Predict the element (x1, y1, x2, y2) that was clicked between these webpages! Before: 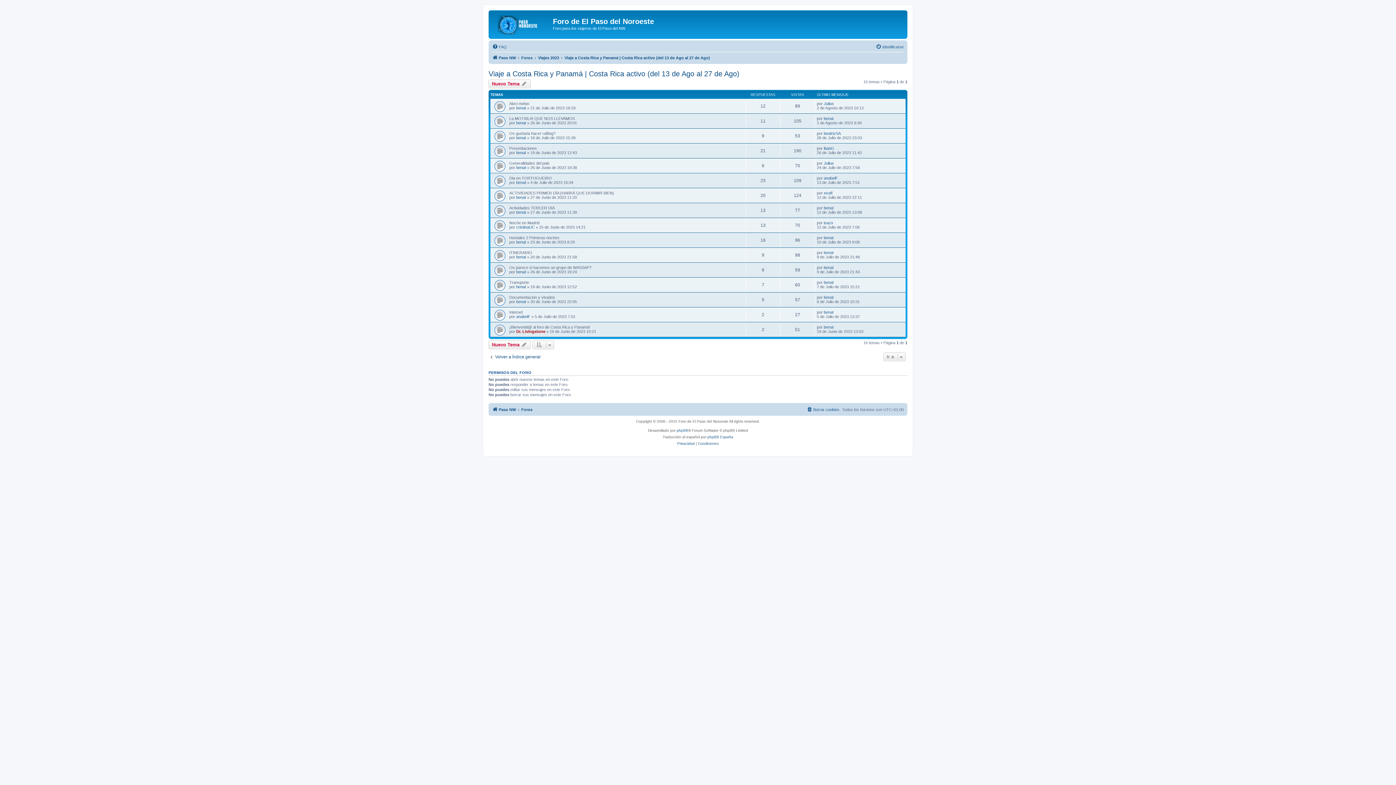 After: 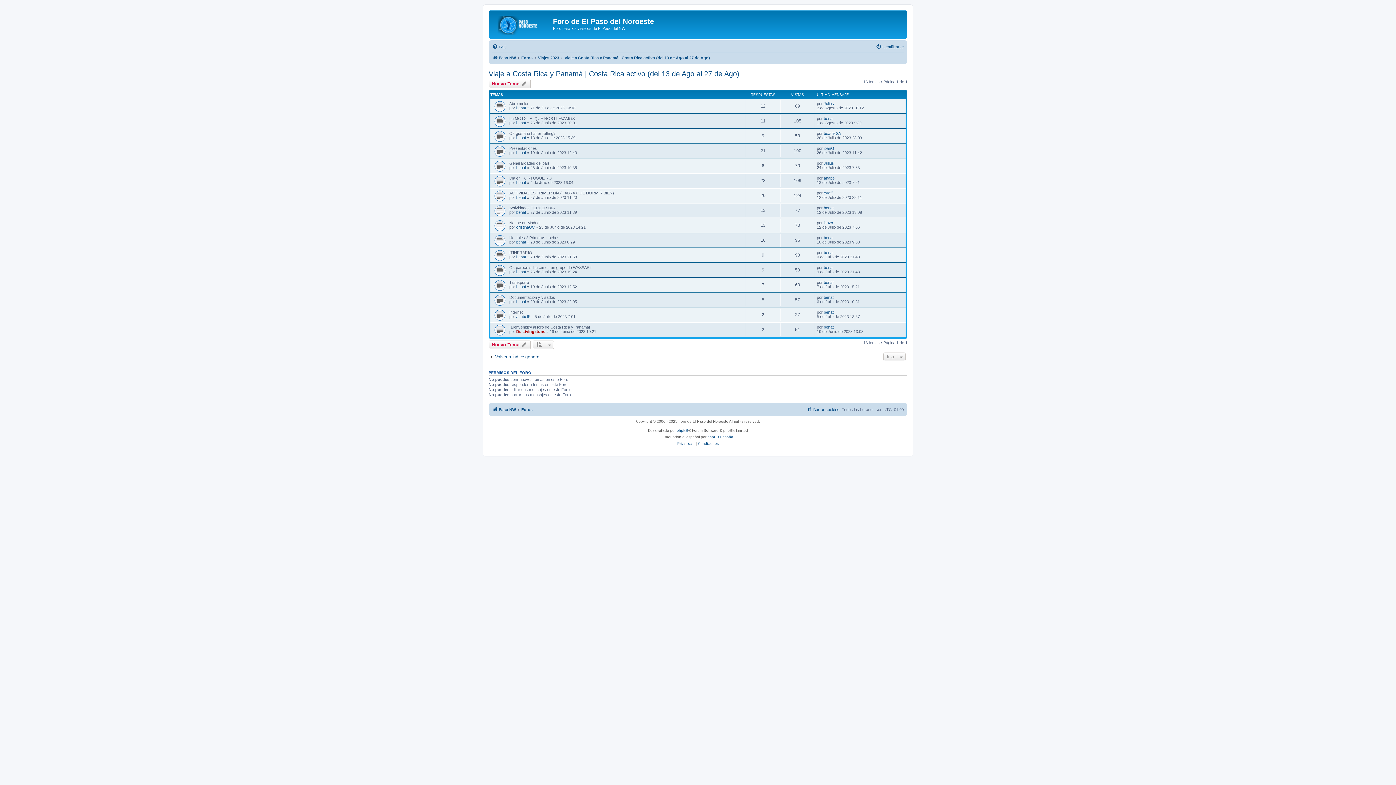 Action: label: Viaje a Costa Rica y Panamá | Costa Rica activo (del 13 de Ago al 27 de Ago) bbox: (564, 53, 710, 62)